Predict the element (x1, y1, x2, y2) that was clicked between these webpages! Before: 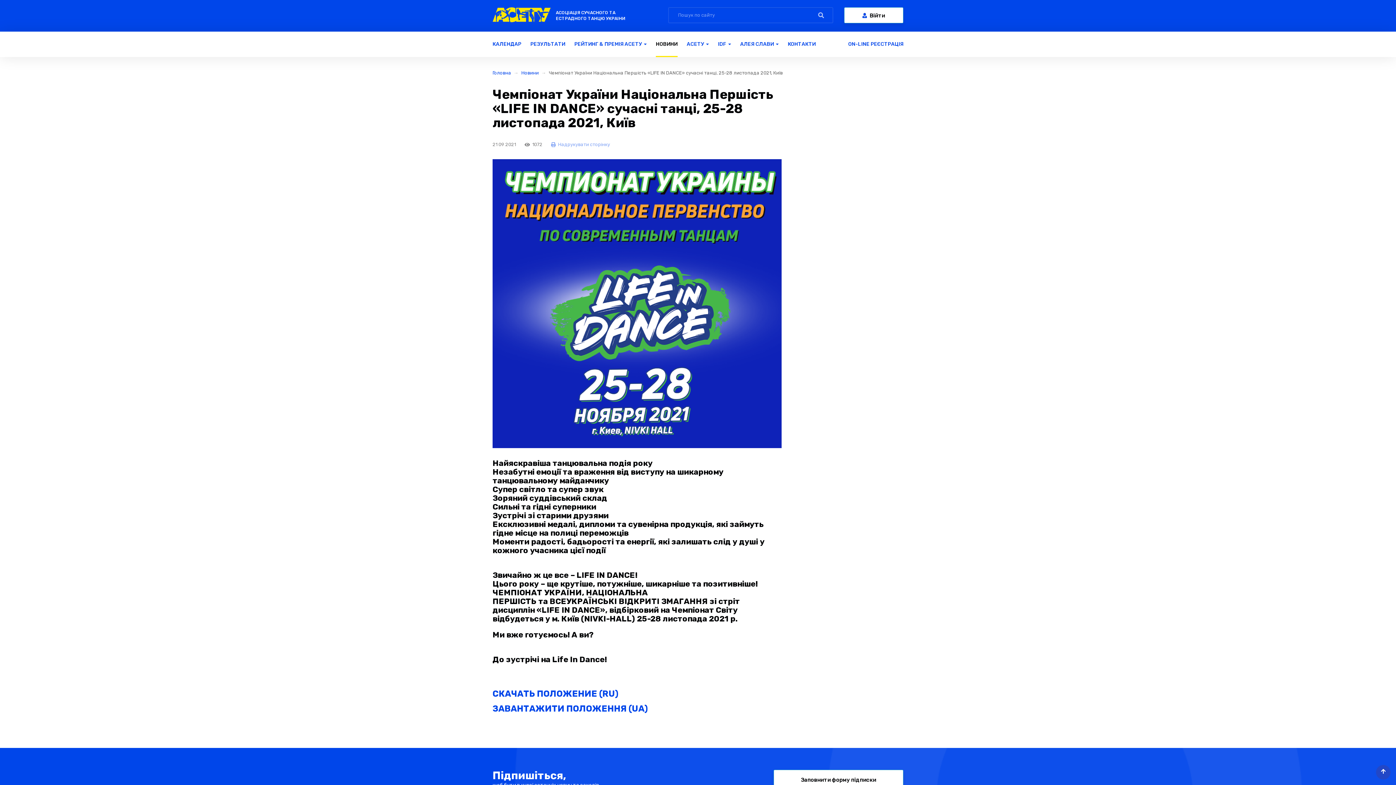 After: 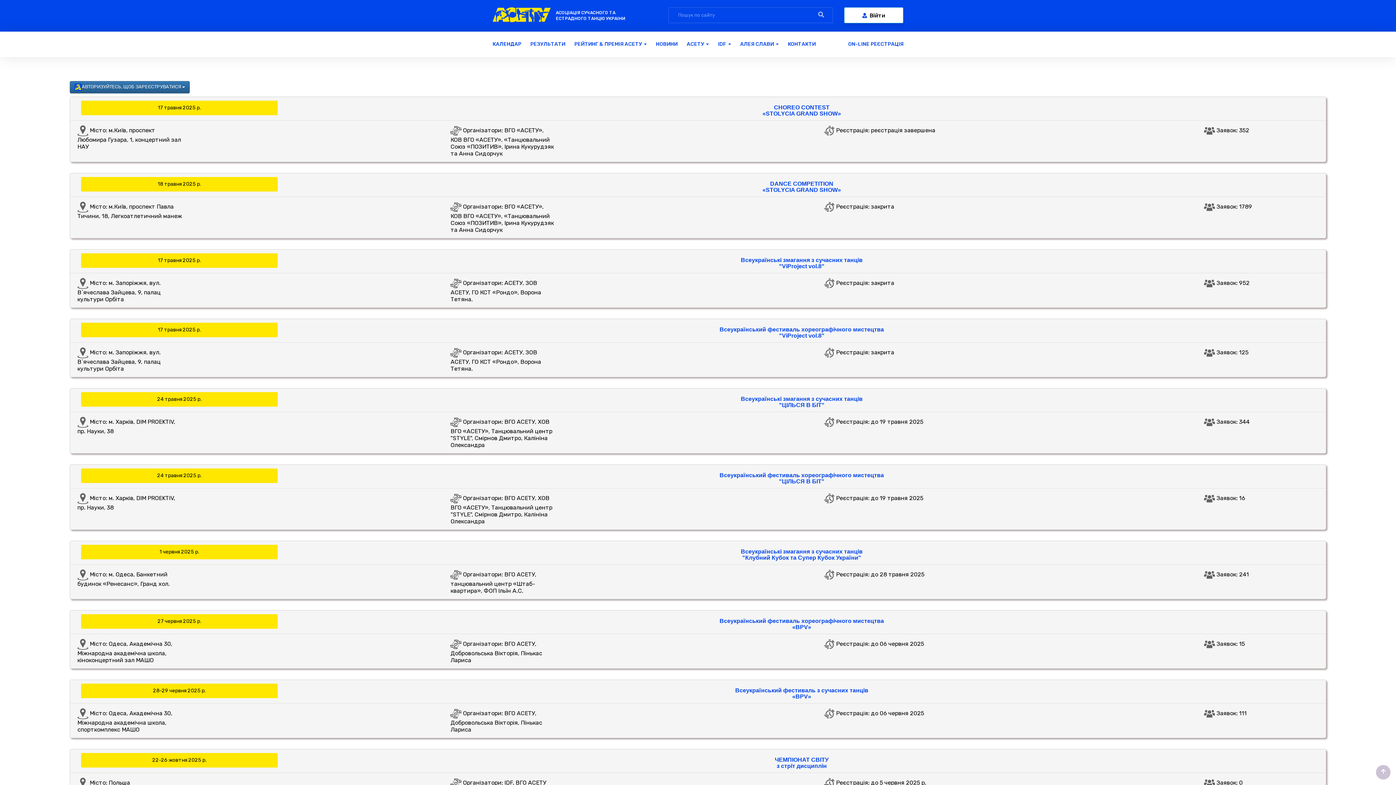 Action: bbox: (844, 7, 903, 23) label:  Вiйти